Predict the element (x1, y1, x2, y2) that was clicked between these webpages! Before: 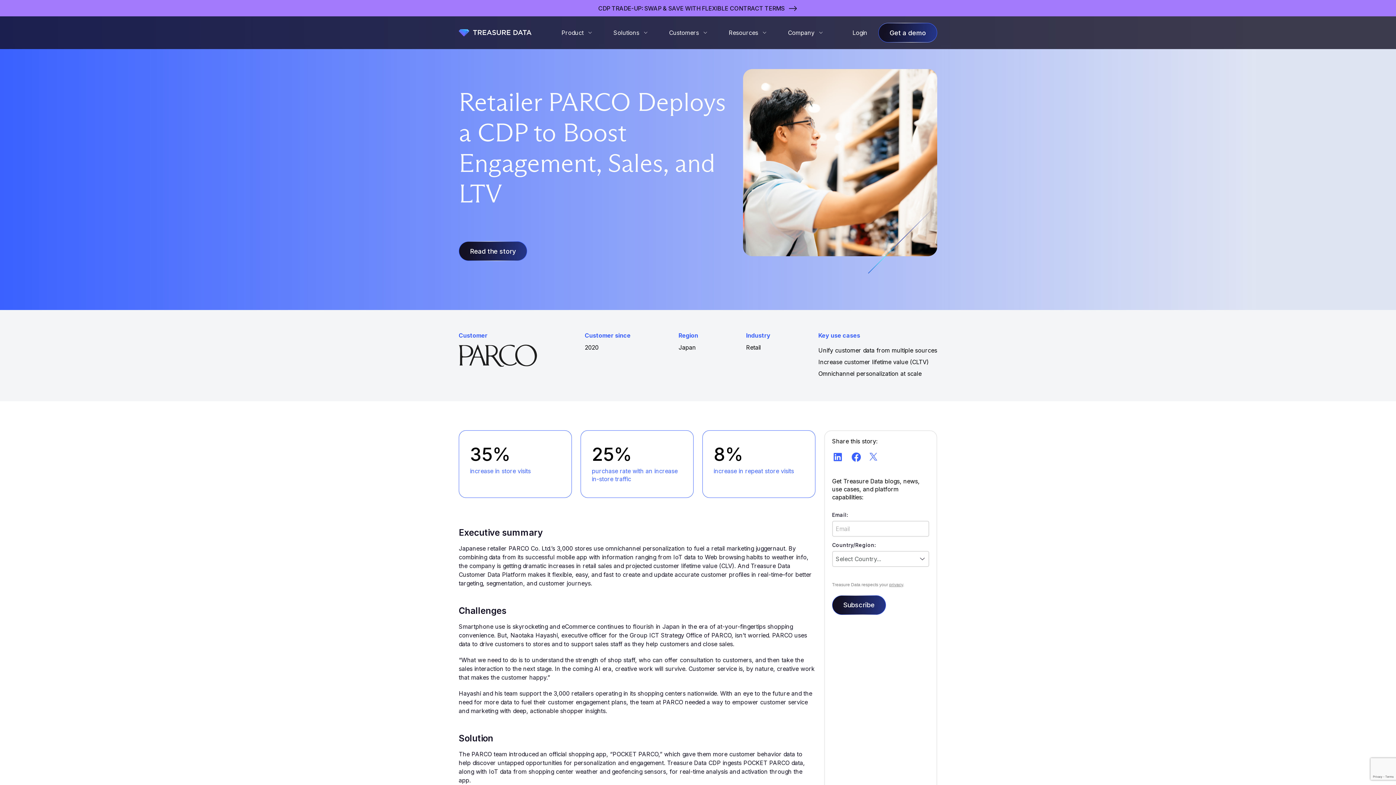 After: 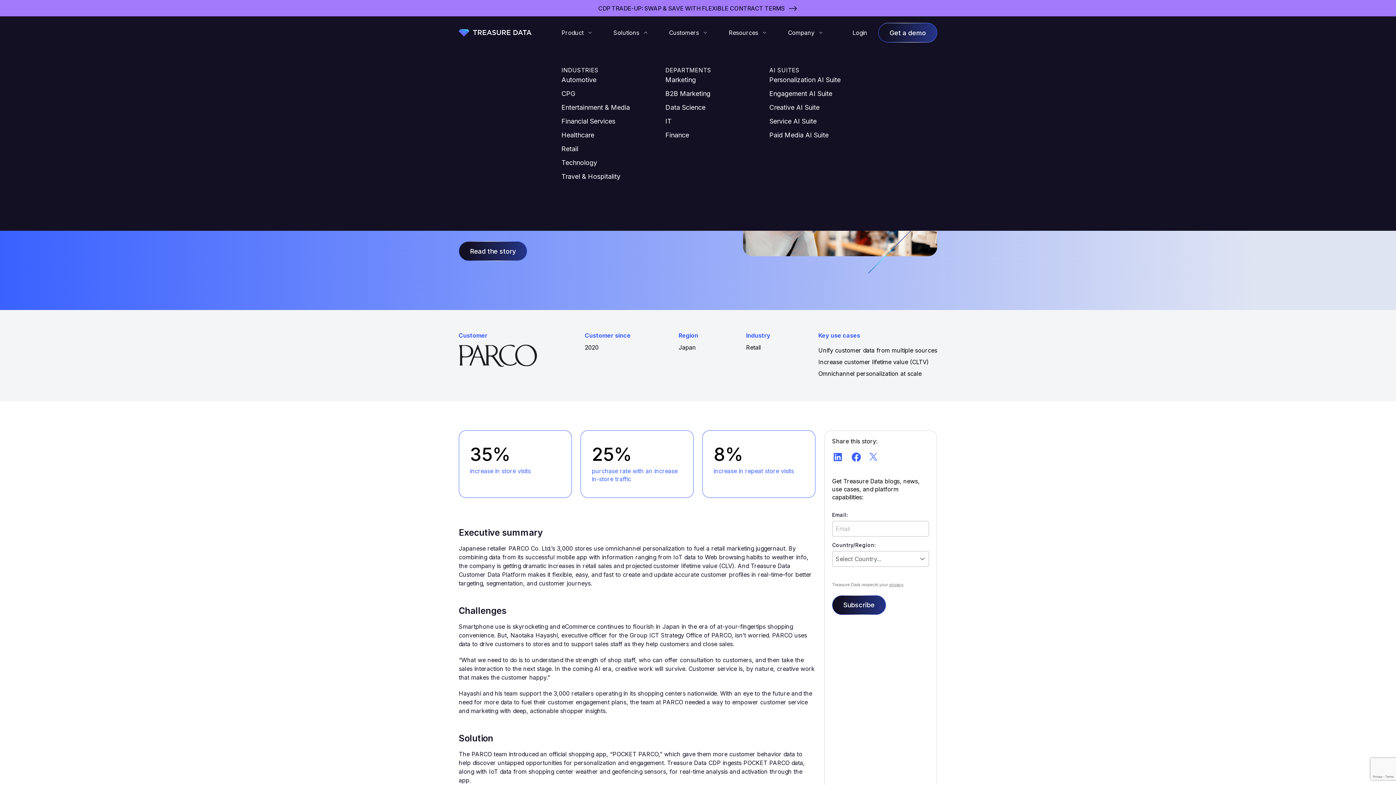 Action: bbox: (613, 16, 647, 49) label: Solutions